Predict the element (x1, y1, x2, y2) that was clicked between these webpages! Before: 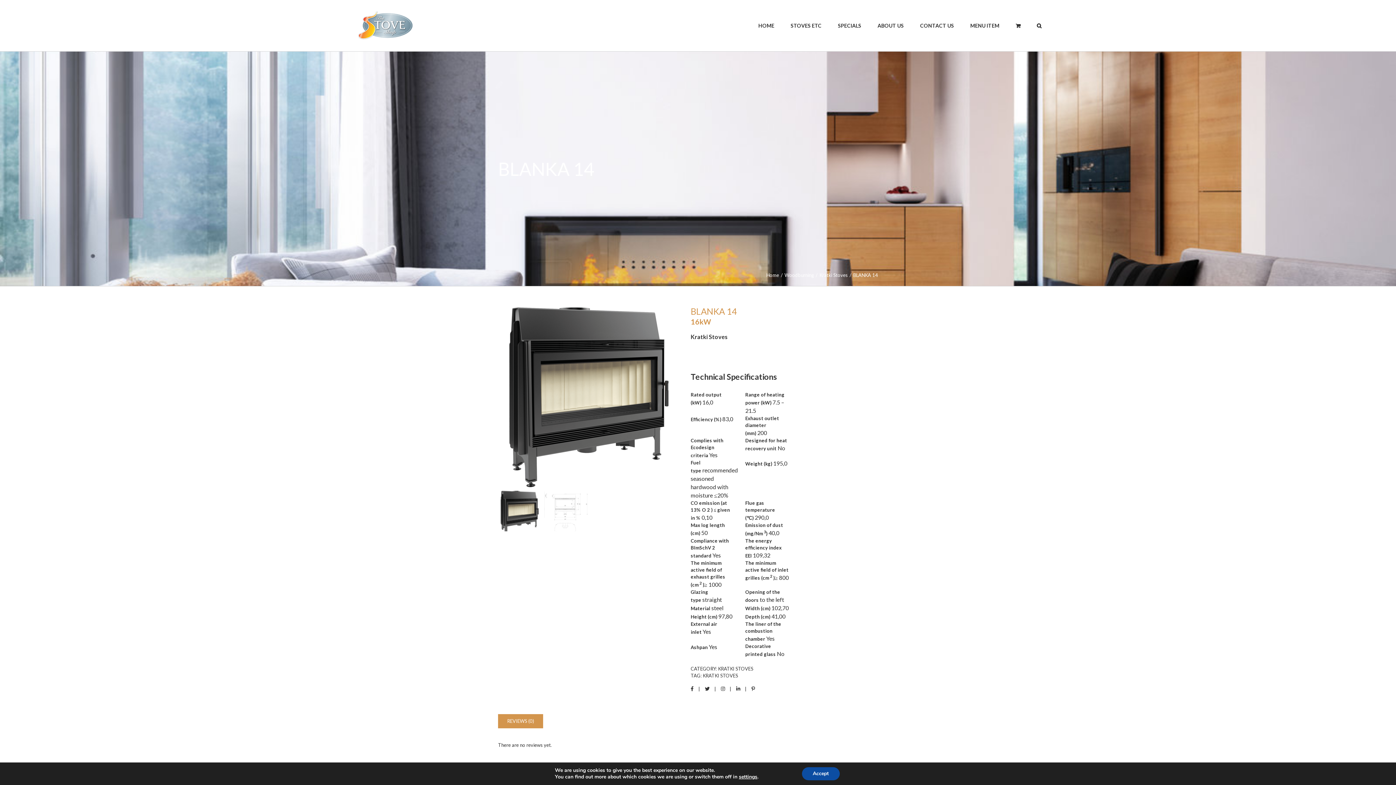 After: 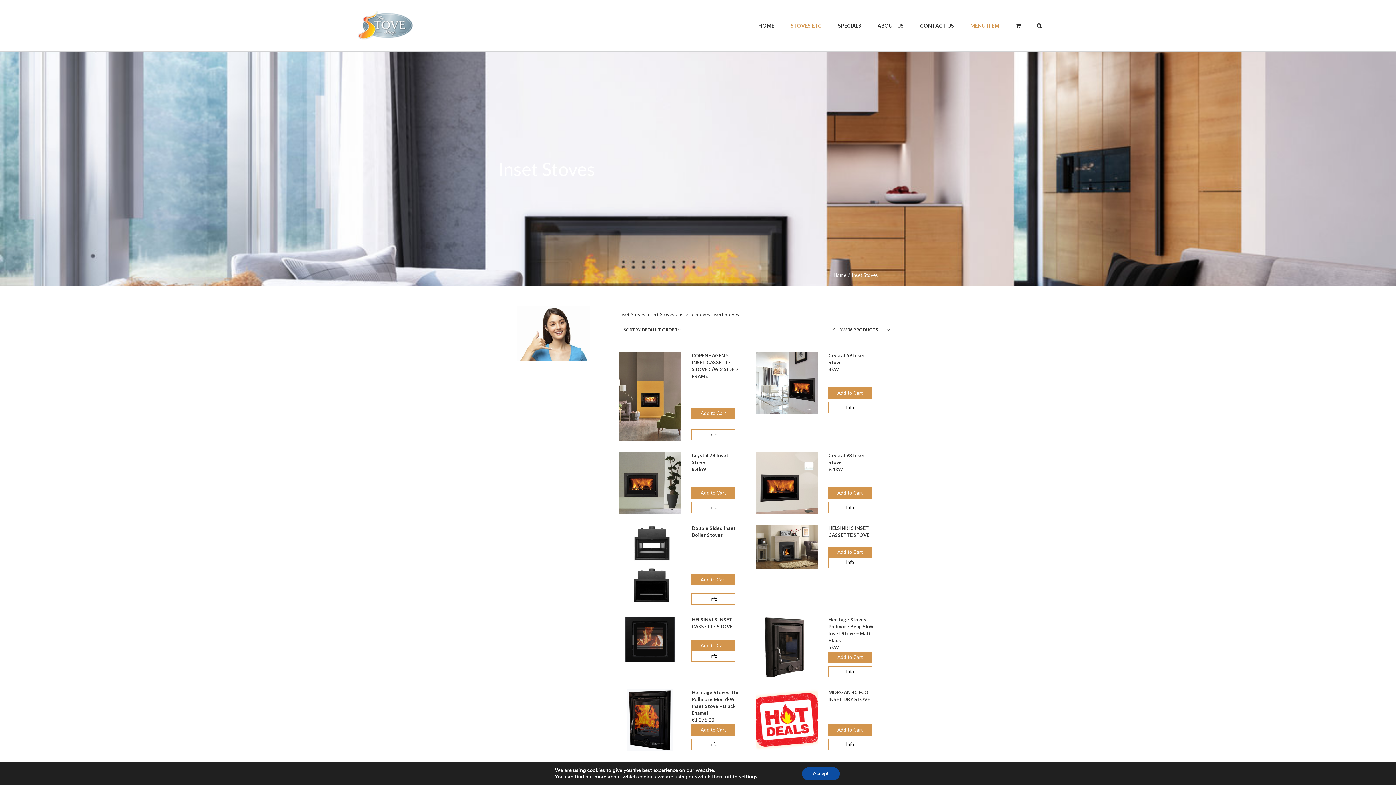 Action: label: MENU ITEM bbox: (970, 3, 999, 47)